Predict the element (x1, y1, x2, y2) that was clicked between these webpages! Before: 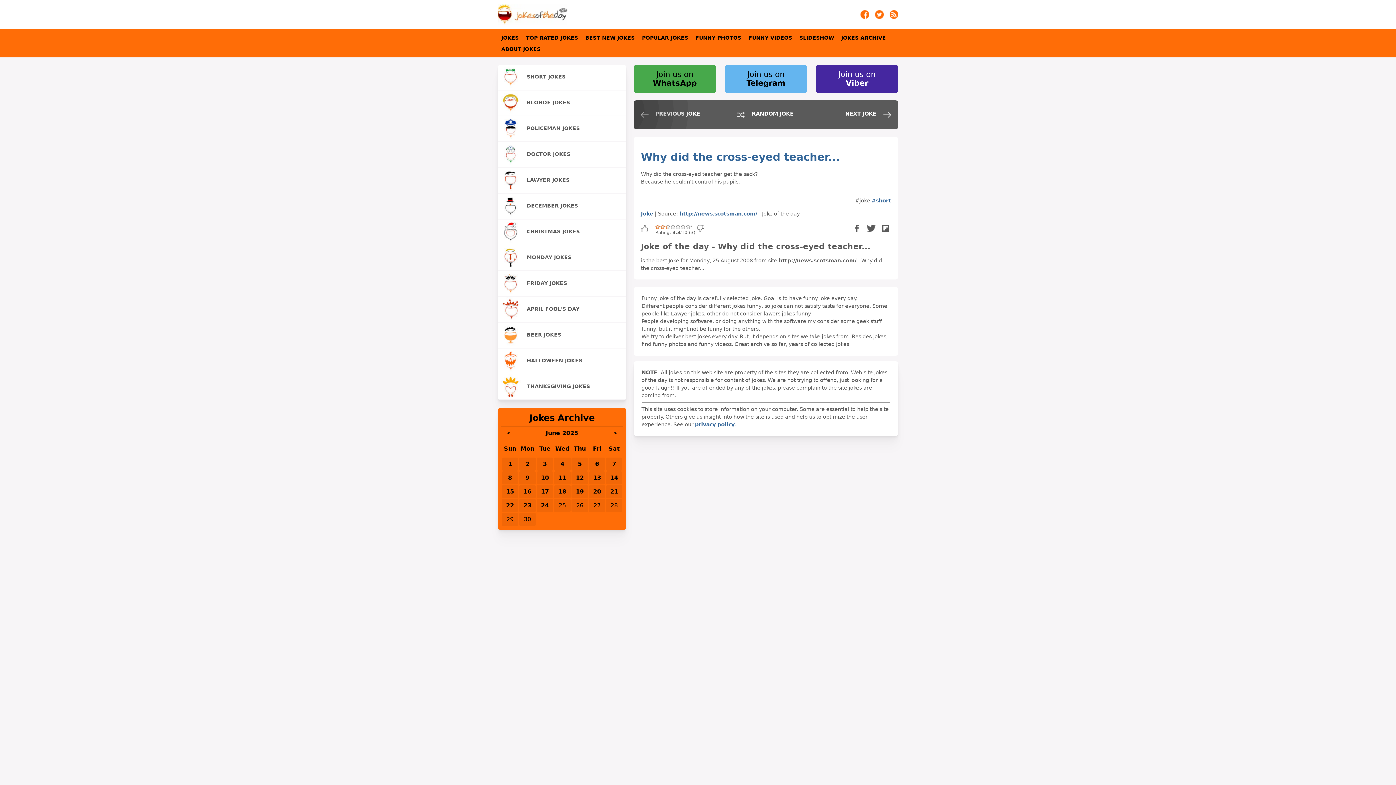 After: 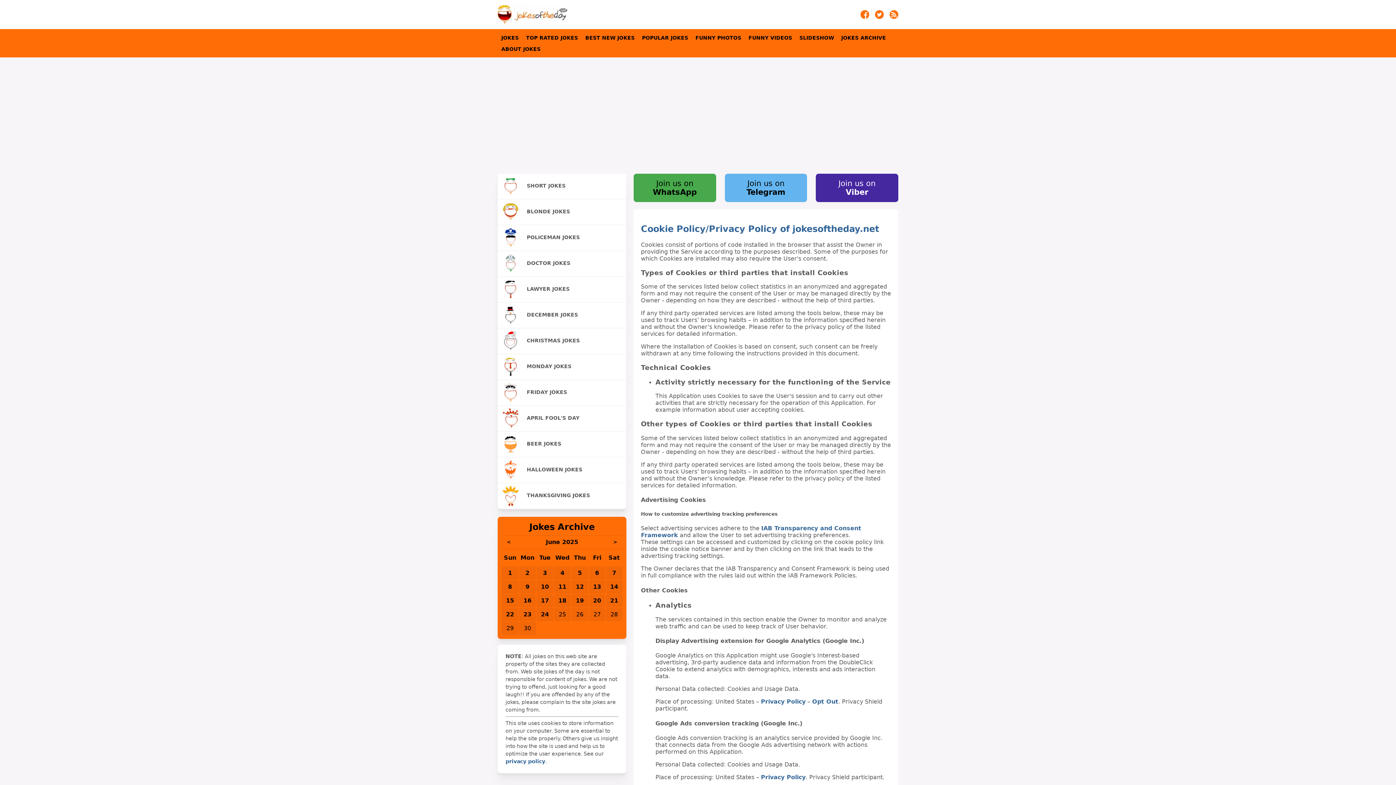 Action: bbox: (695, 421, 734, 427) label: privacy policy